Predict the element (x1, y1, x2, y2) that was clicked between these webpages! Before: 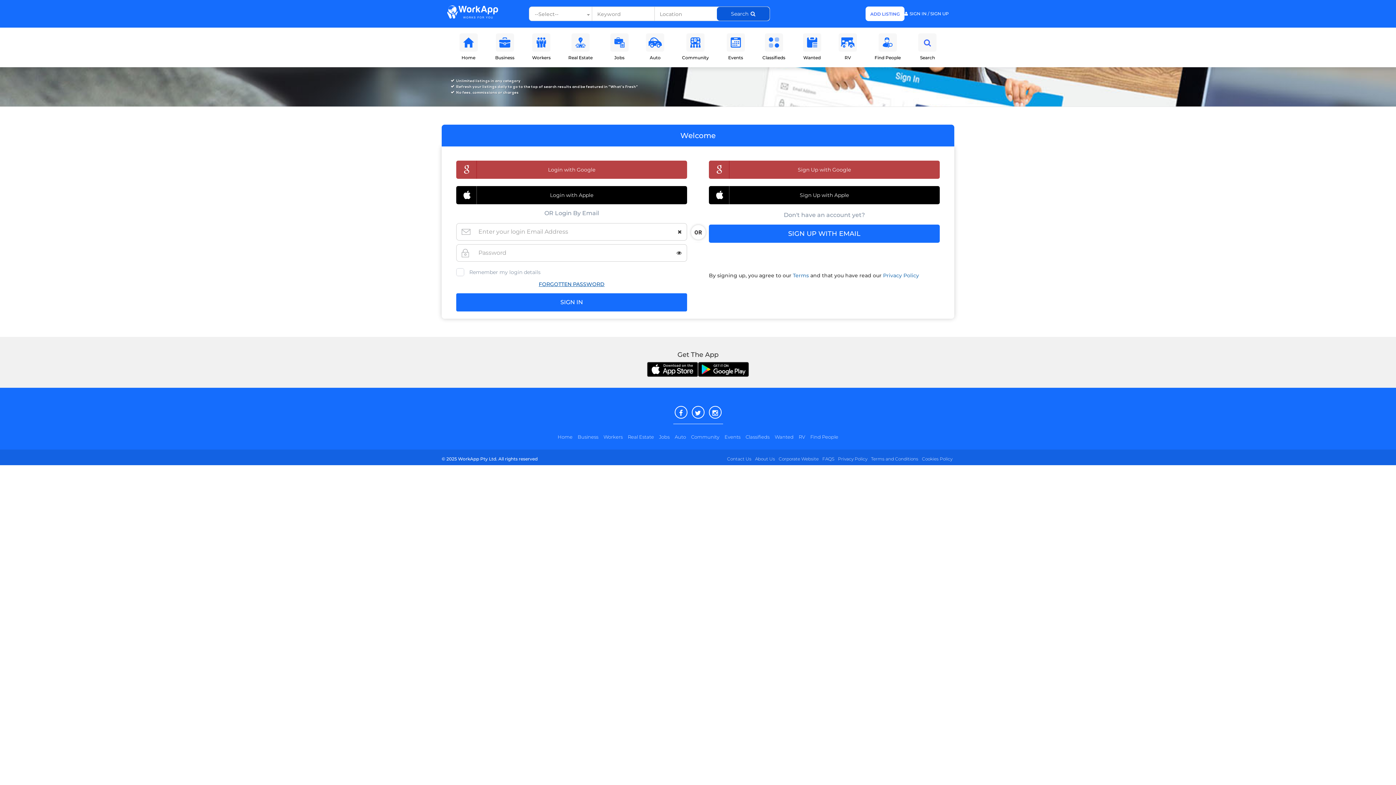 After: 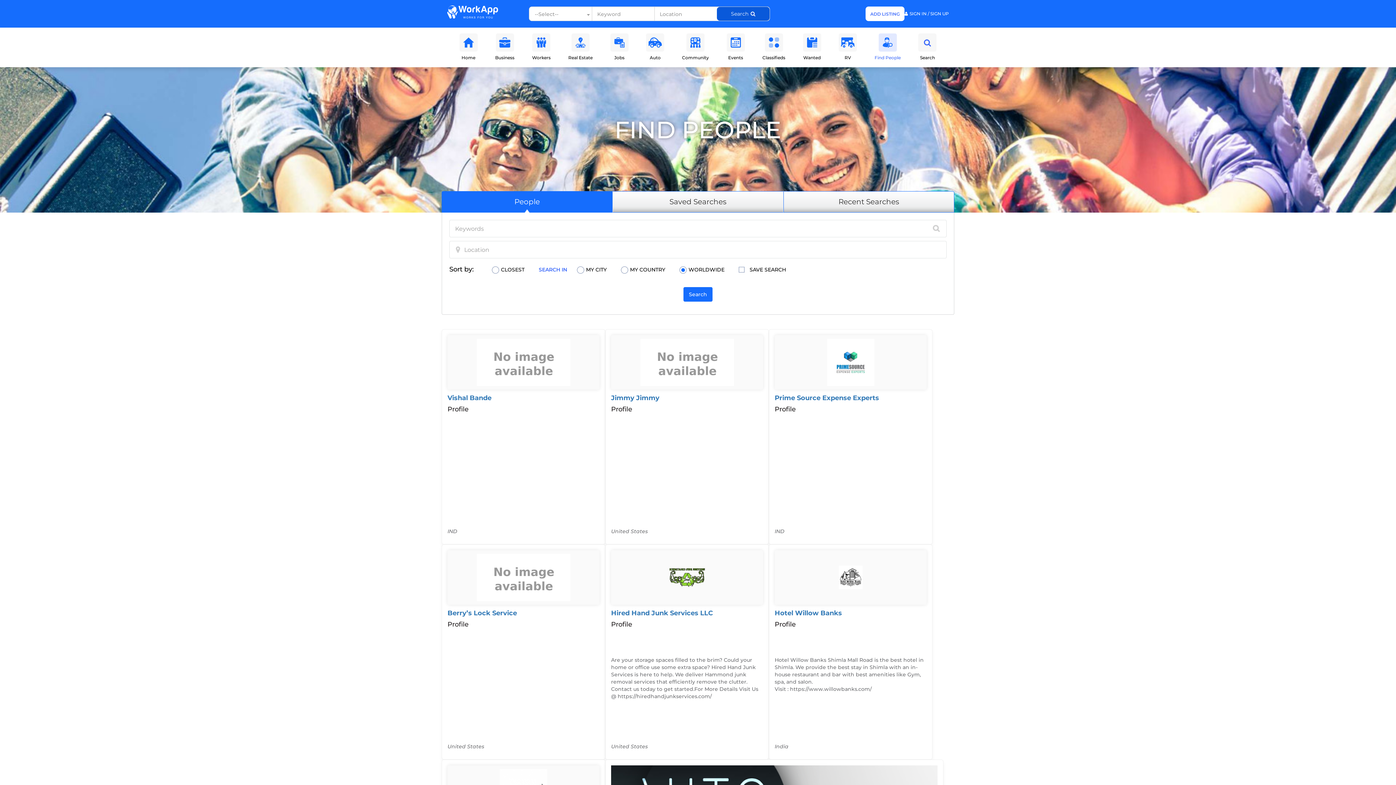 Action: bbox: (874, 33, 901, 61) label: Find People